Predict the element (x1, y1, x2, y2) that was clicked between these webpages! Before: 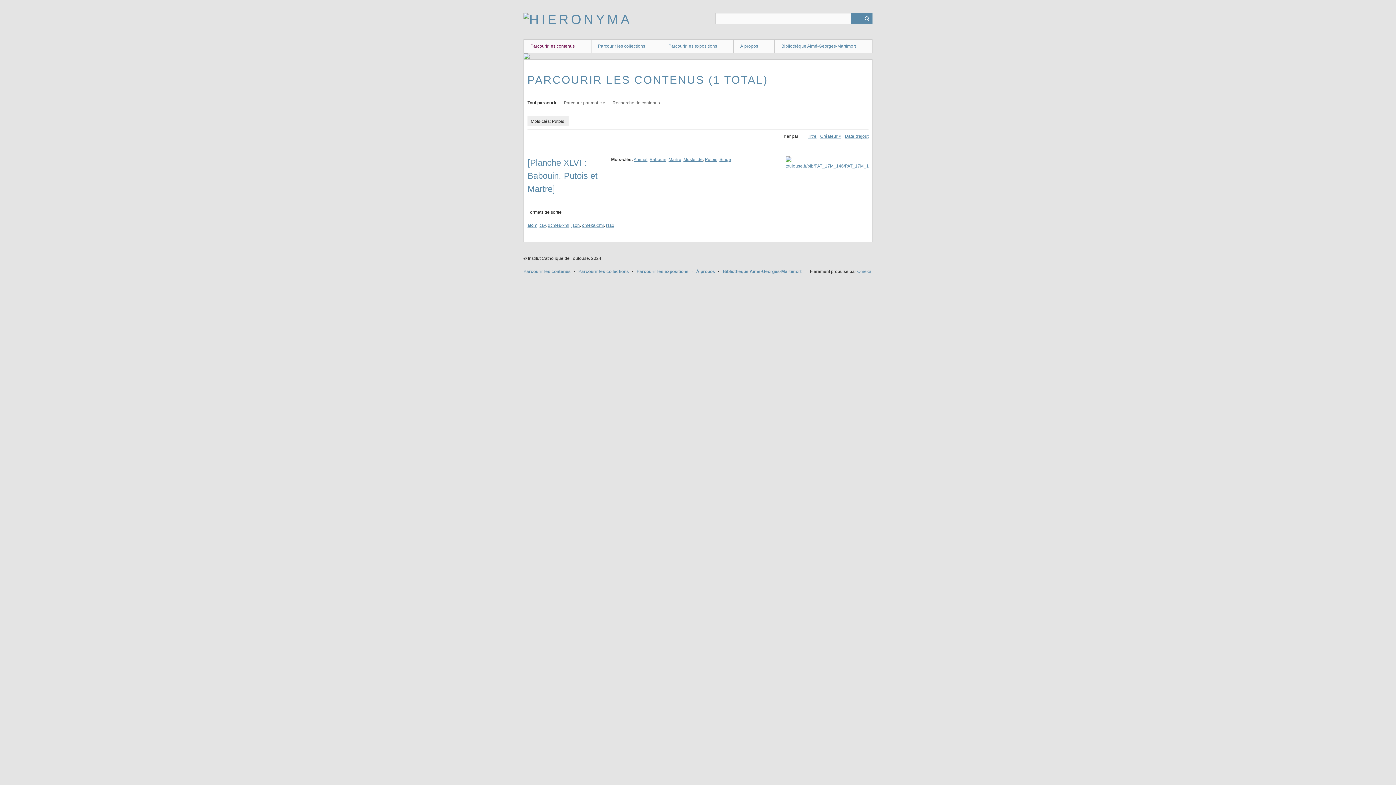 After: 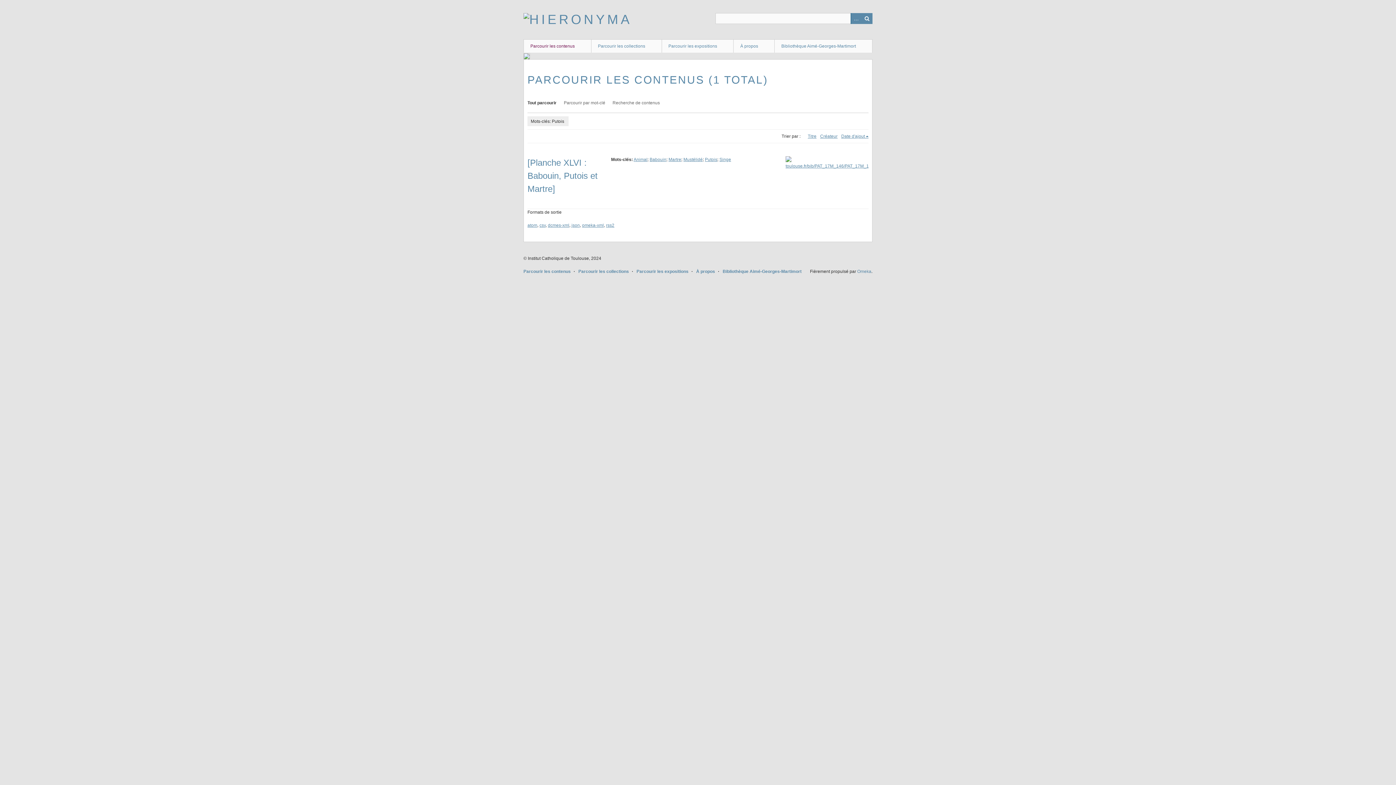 Action: label: Putois bbox: (705, 157, 717, 162)